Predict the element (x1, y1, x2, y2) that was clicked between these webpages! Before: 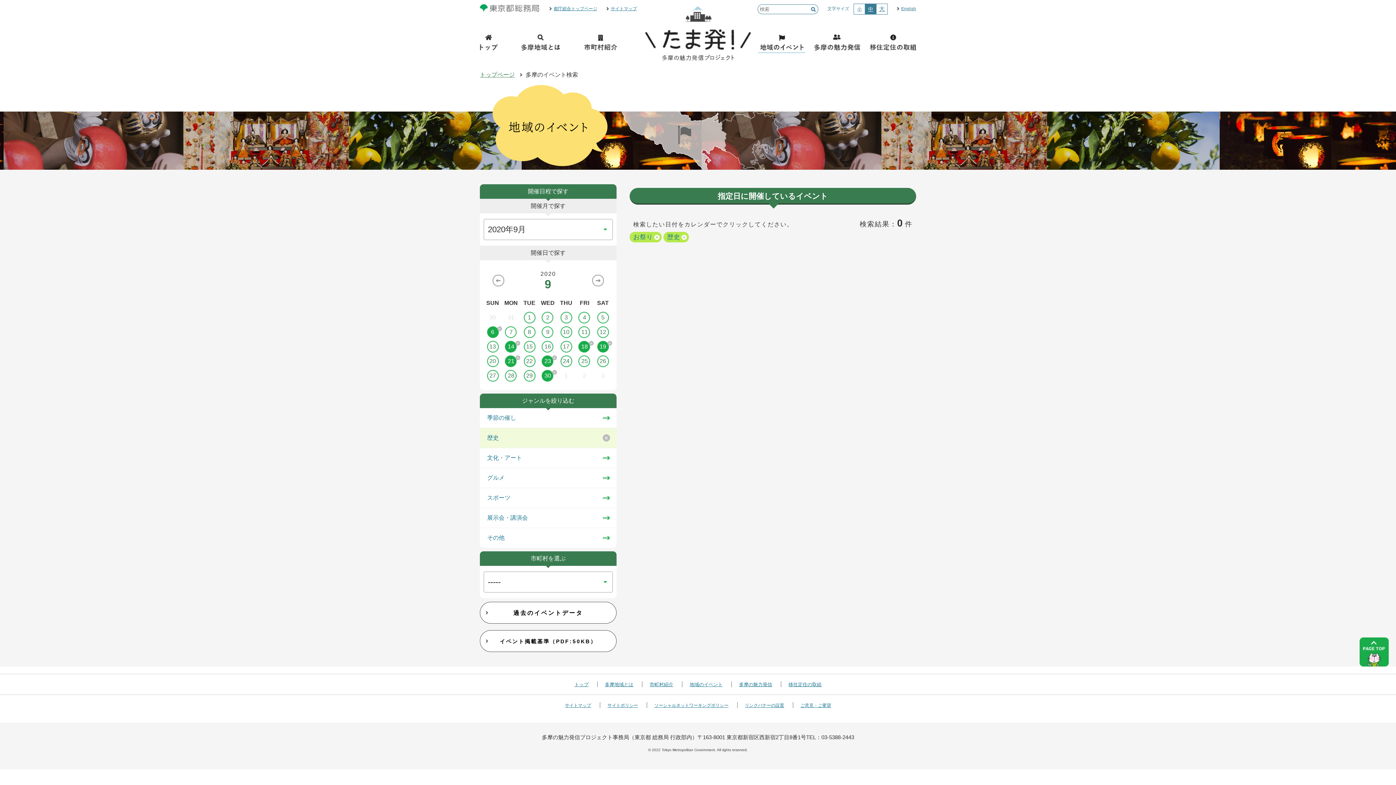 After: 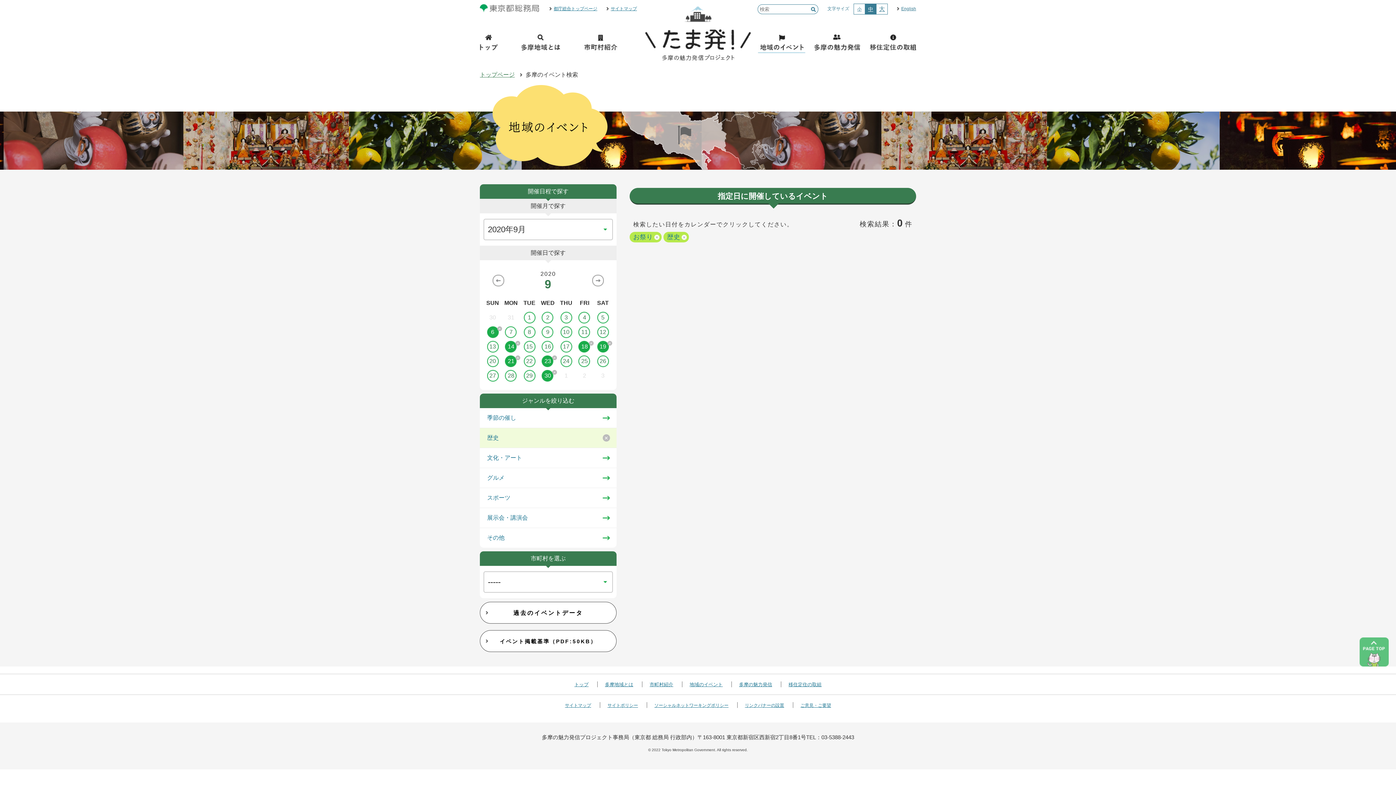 Action: bbox: (1360, 661, 1389, 668)